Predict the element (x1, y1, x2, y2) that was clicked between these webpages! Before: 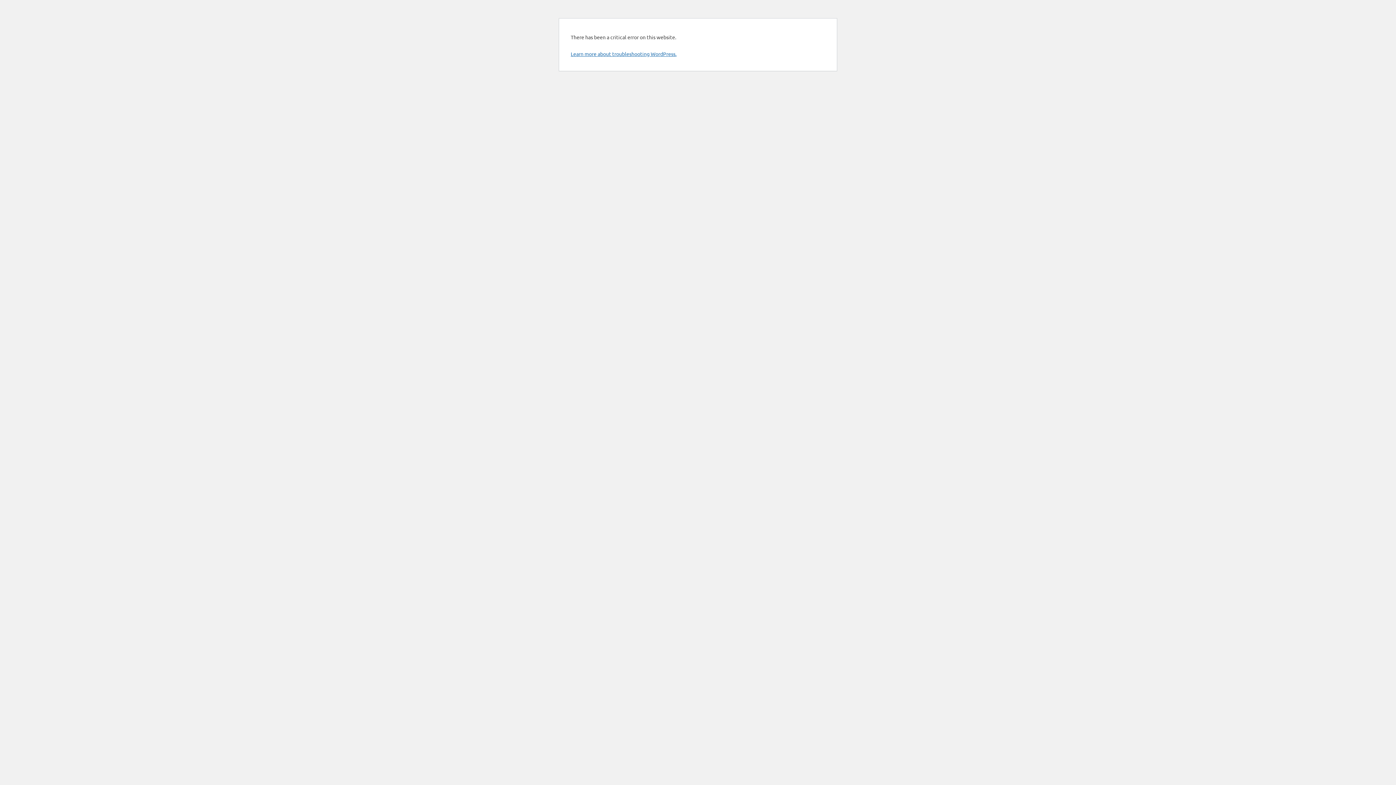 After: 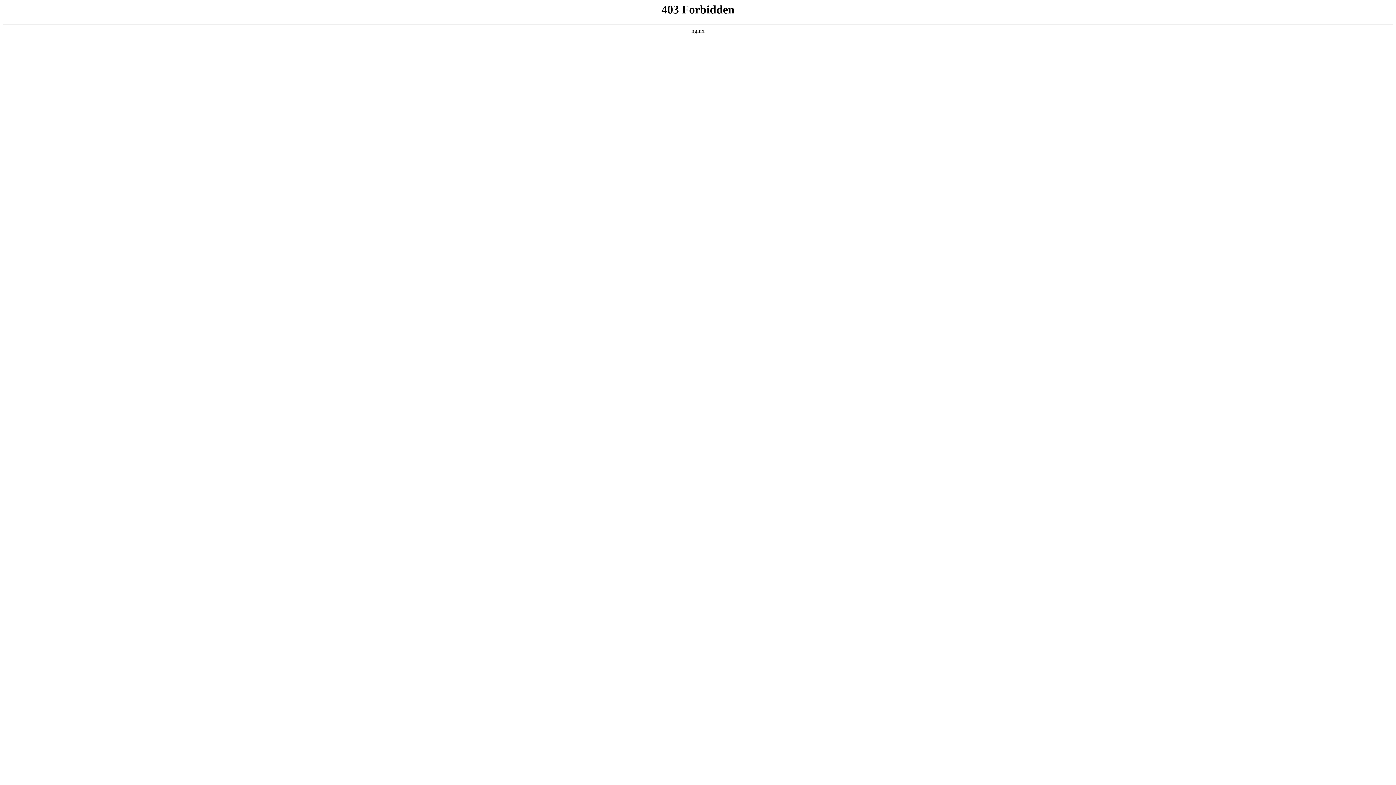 Action: label: Learn more about troubleshooting WordPress. bbox: (570, 50, 676, 57)